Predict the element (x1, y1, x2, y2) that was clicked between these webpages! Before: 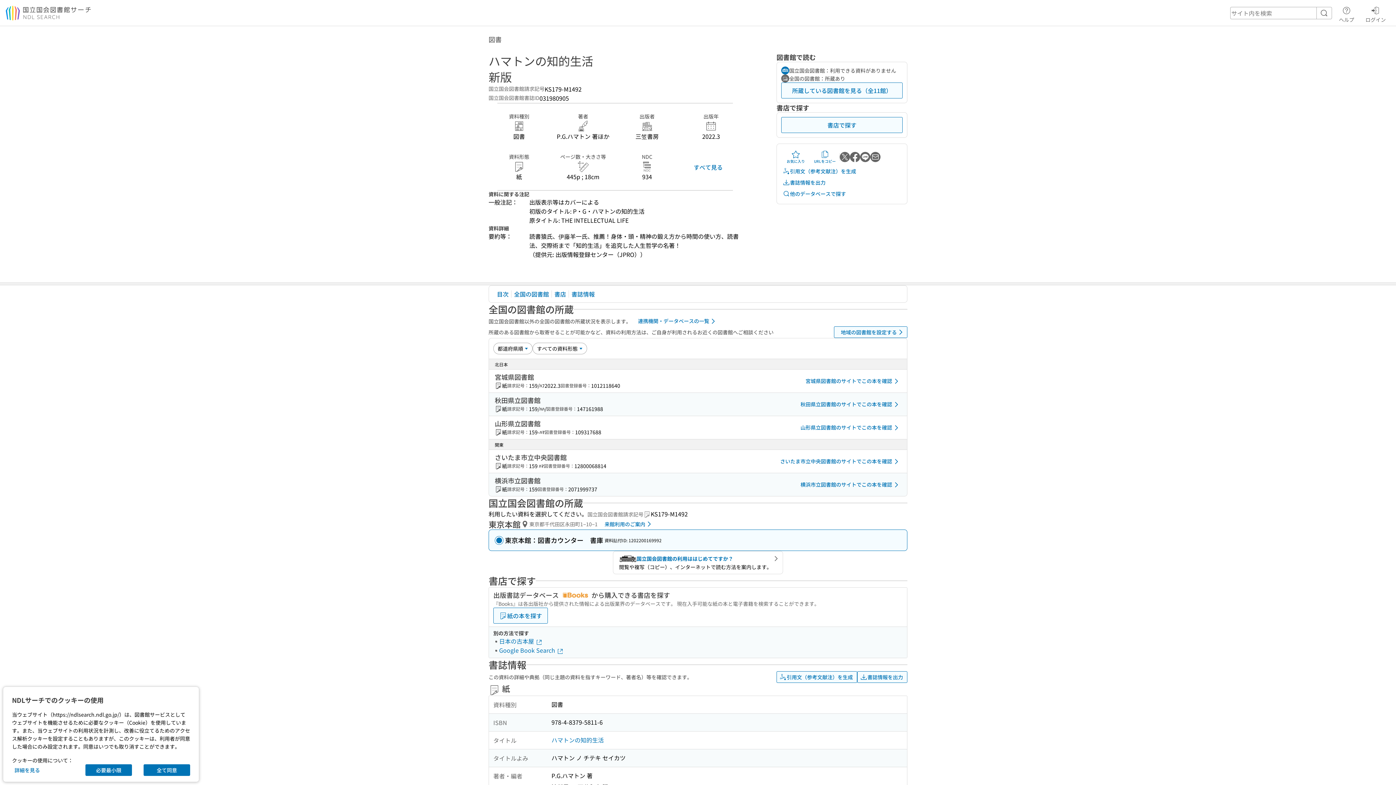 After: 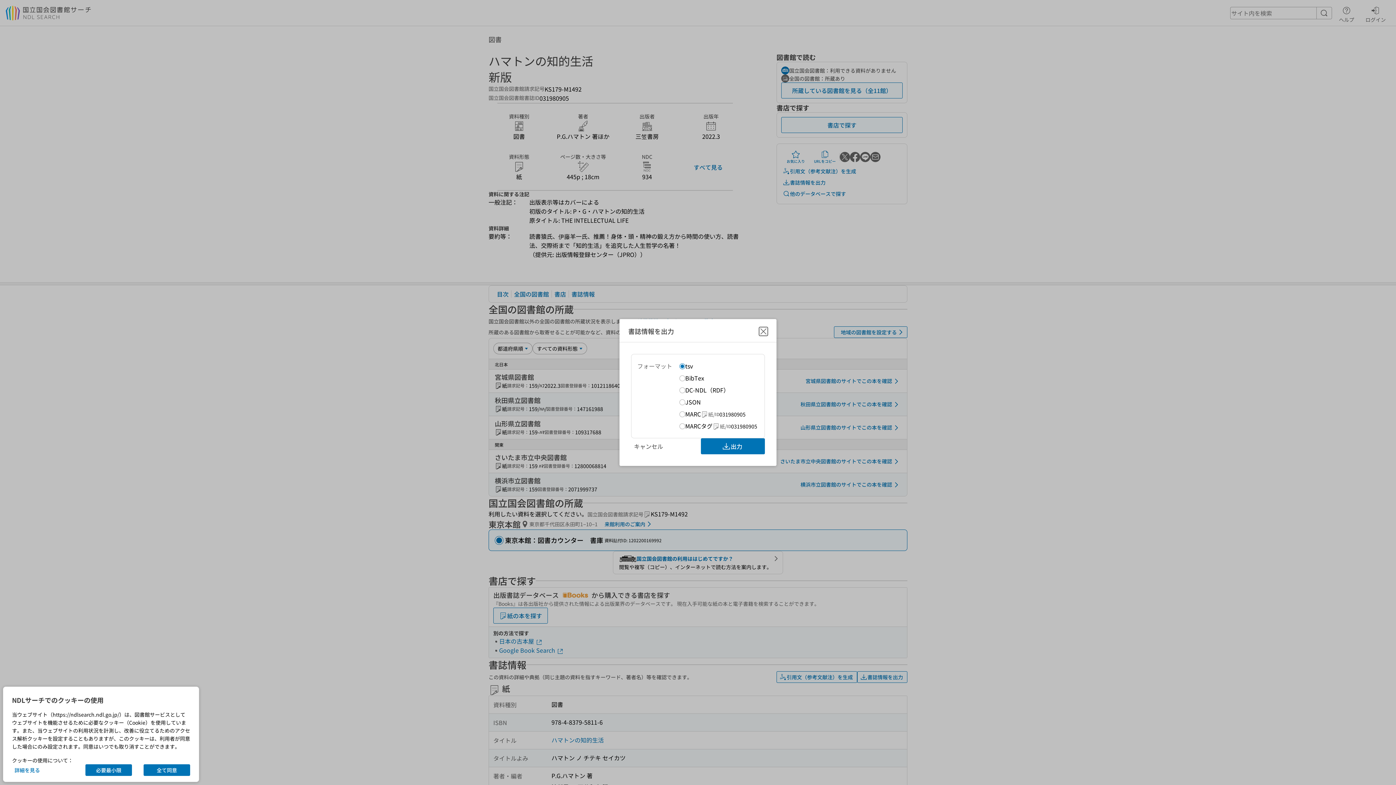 Action: label: 書誌情報を出力 bbox: (781, 177, 828, 188)